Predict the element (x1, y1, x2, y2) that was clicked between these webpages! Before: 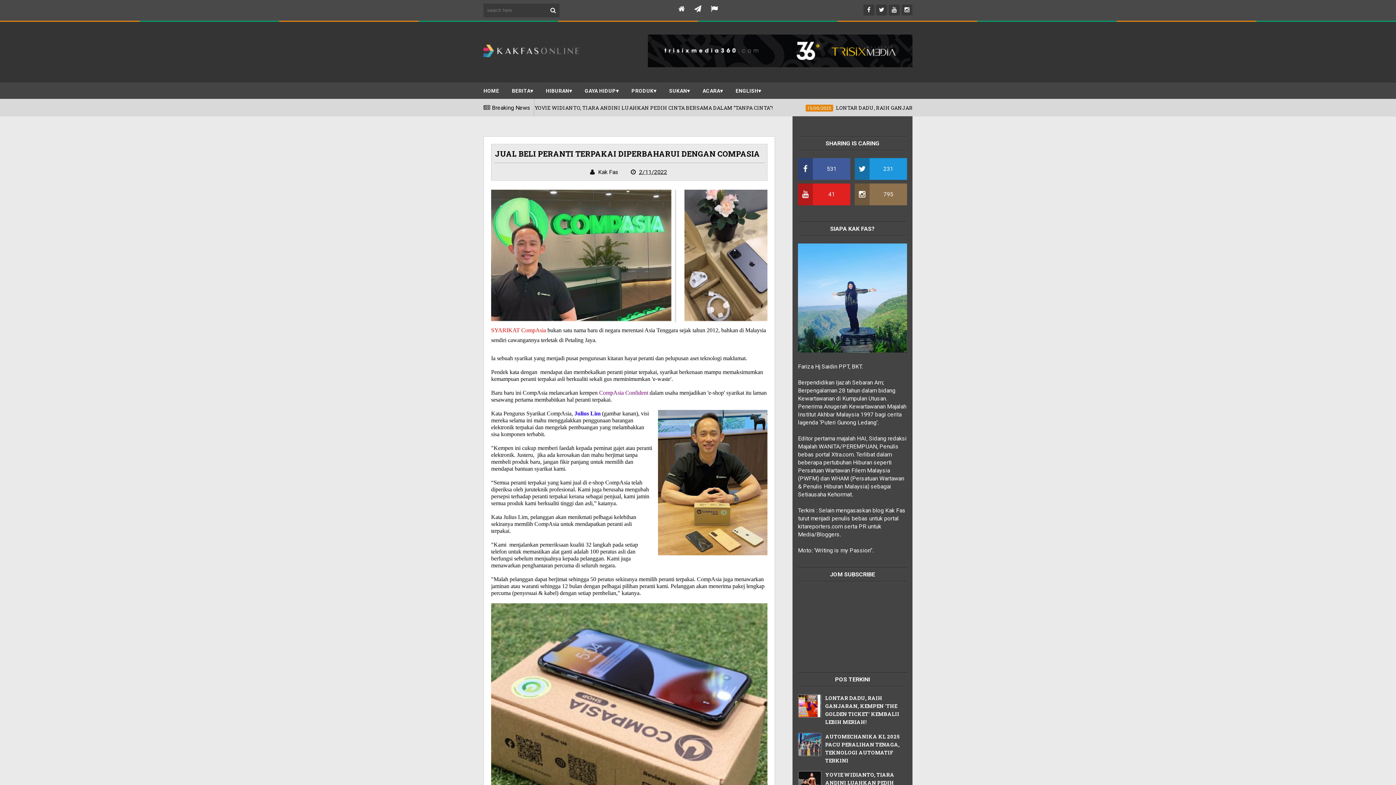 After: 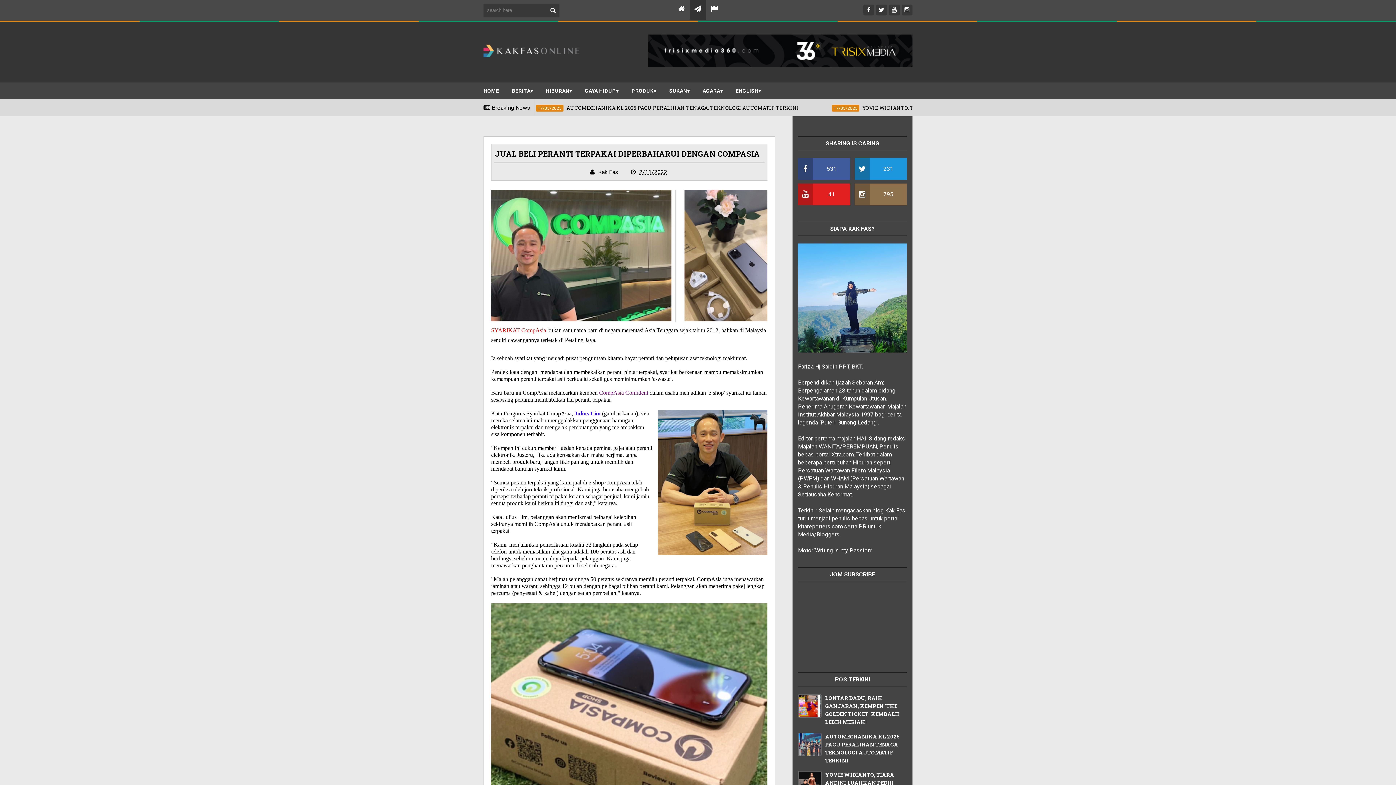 Action: bbox: (689, 0, 706, 19)